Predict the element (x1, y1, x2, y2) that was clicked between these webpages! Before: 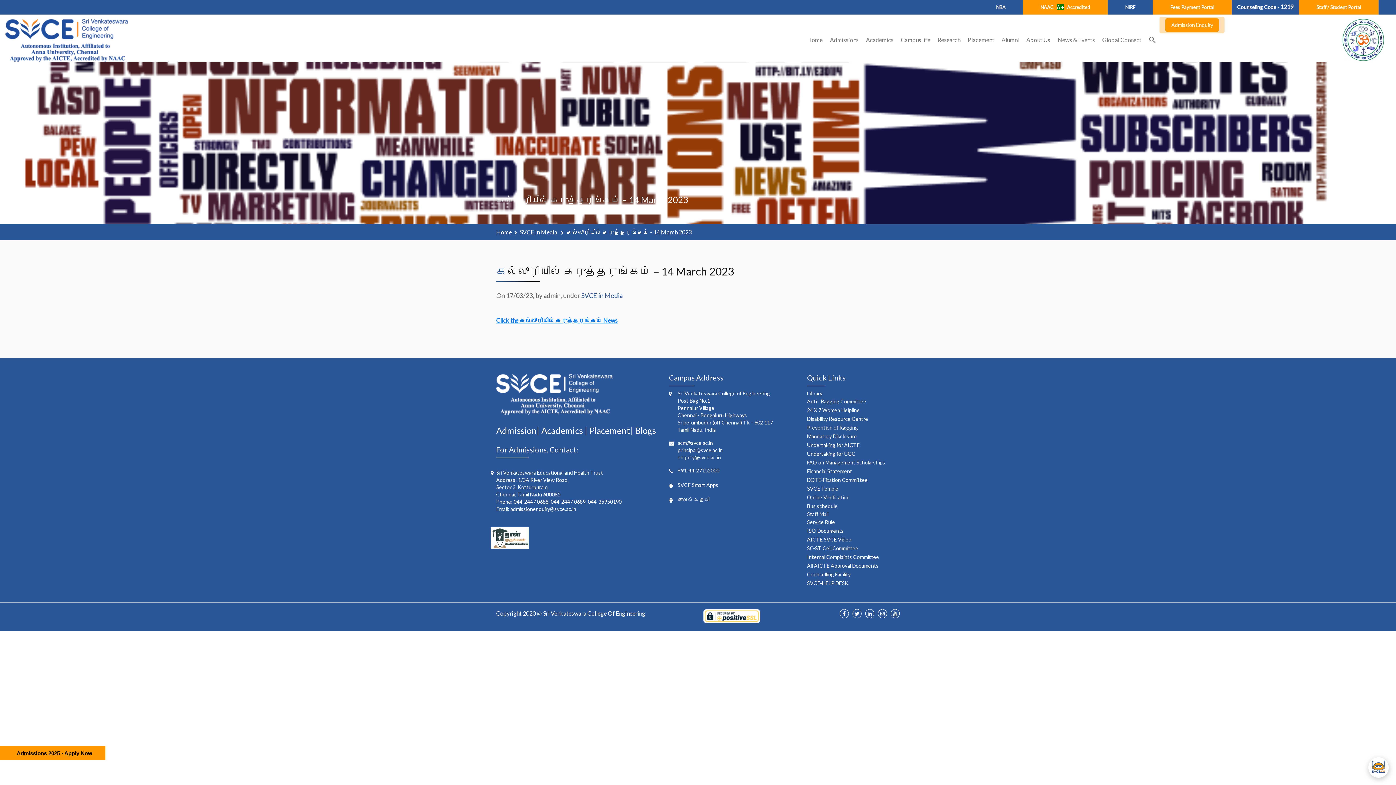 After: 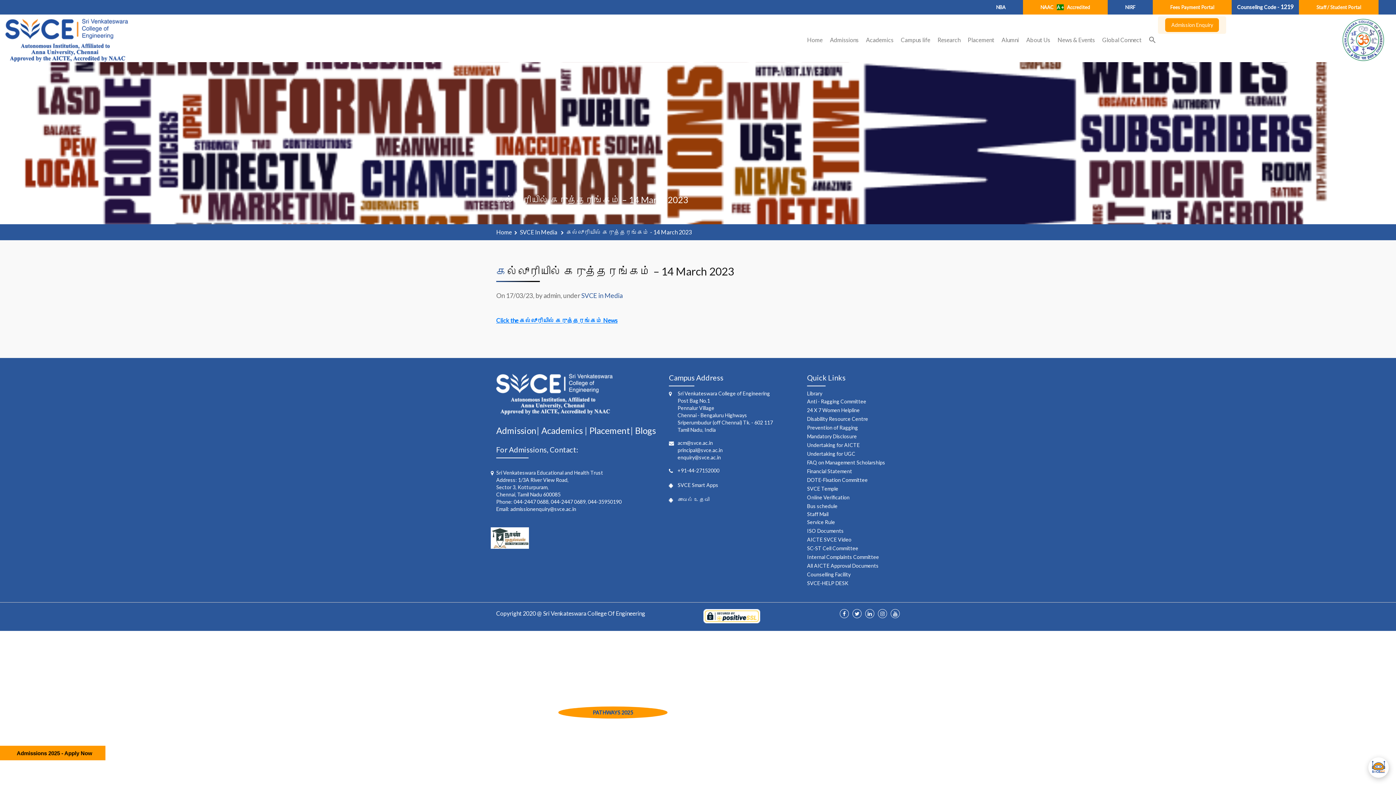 Action: label: Mandatory Disclosure bbox: (807, 433, 857, 439)